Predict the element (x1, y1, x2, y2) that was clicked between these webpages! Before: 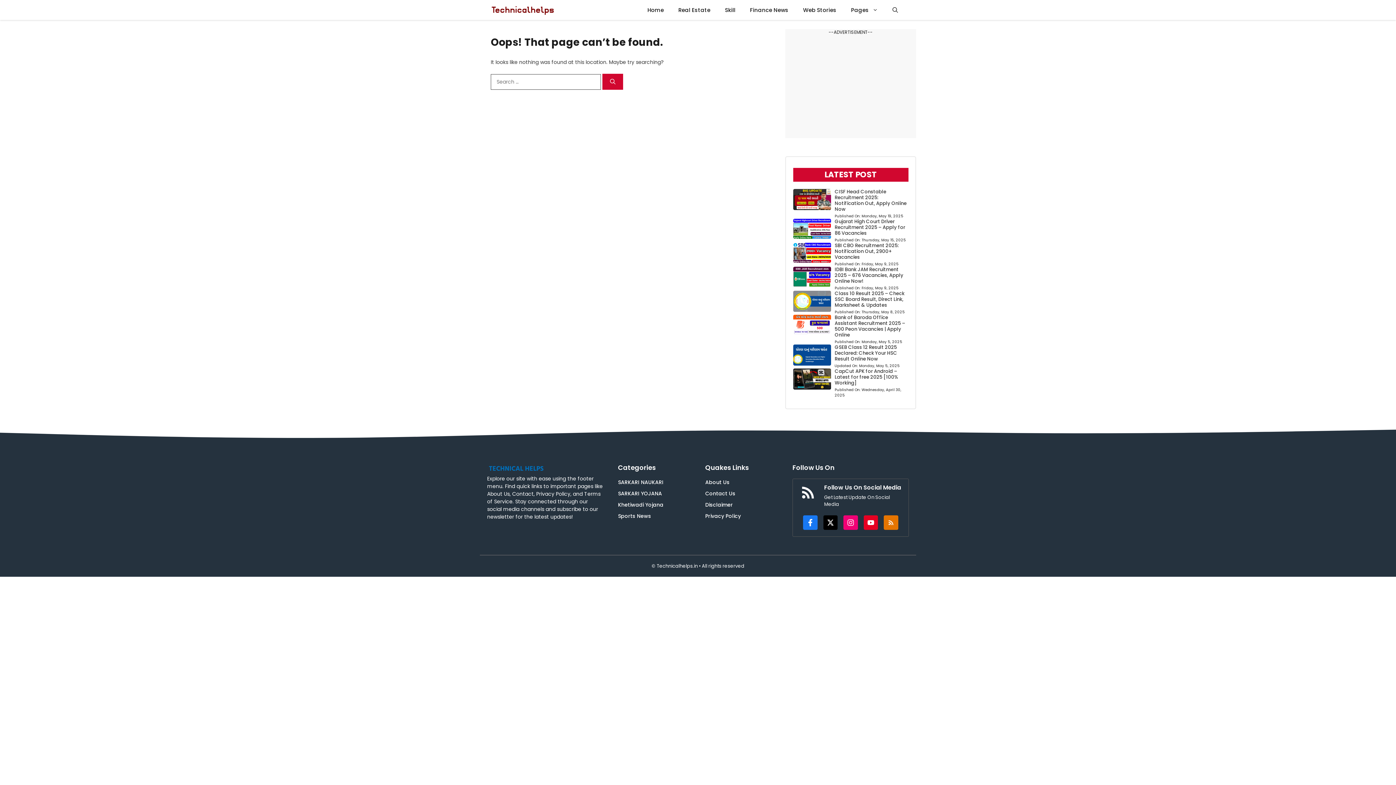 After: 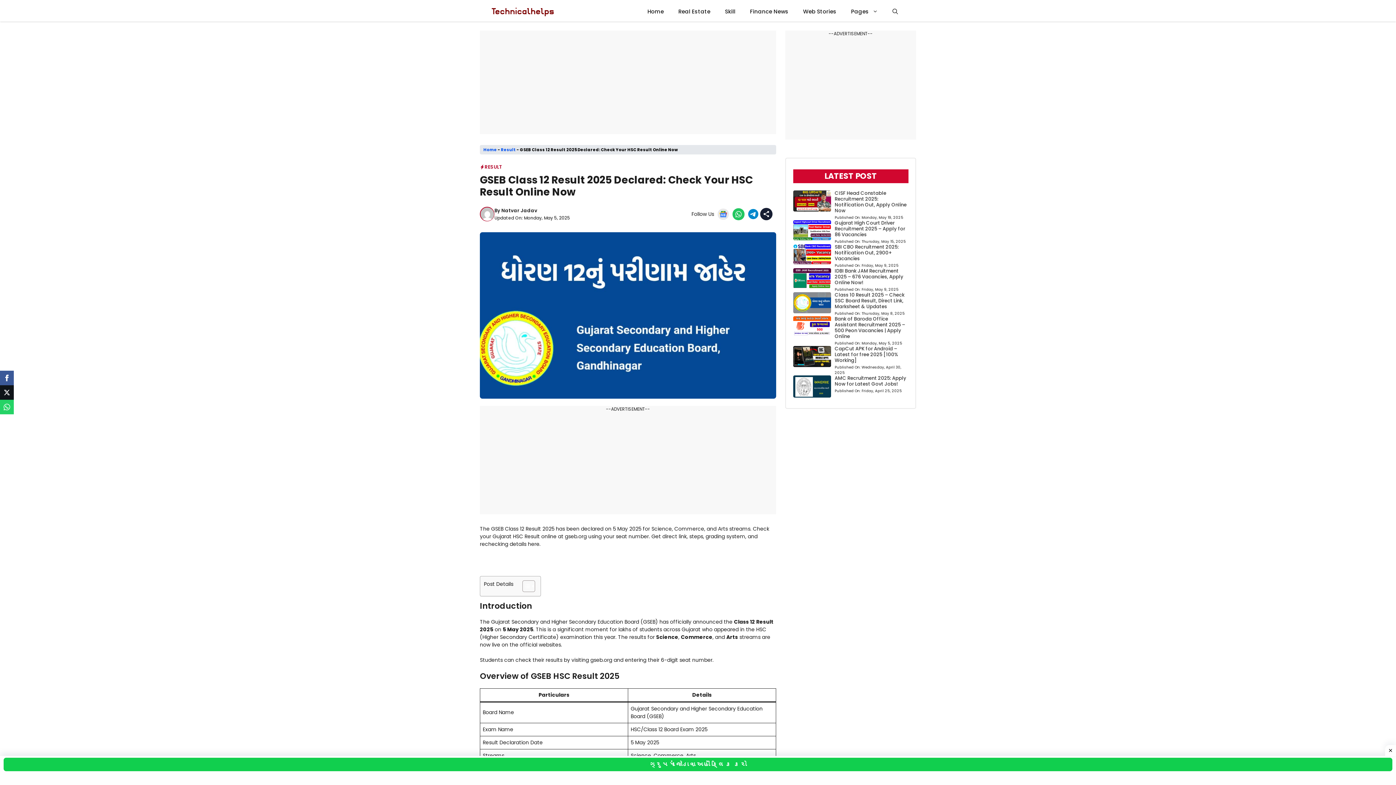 Action: label: GSEB Class 12 Result 2025 Declared: Check Your HSC Result Online Now bbox: (834, 343, 897, 362)